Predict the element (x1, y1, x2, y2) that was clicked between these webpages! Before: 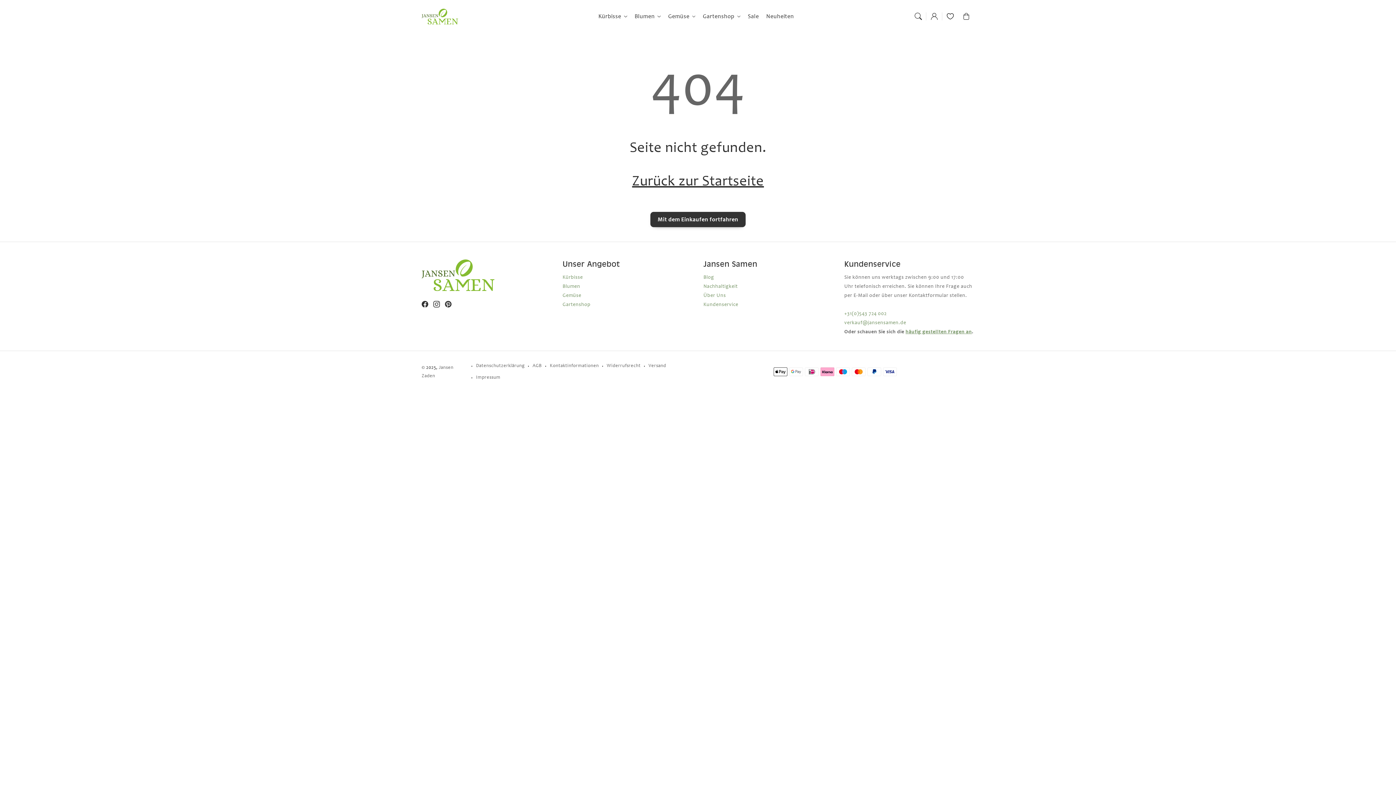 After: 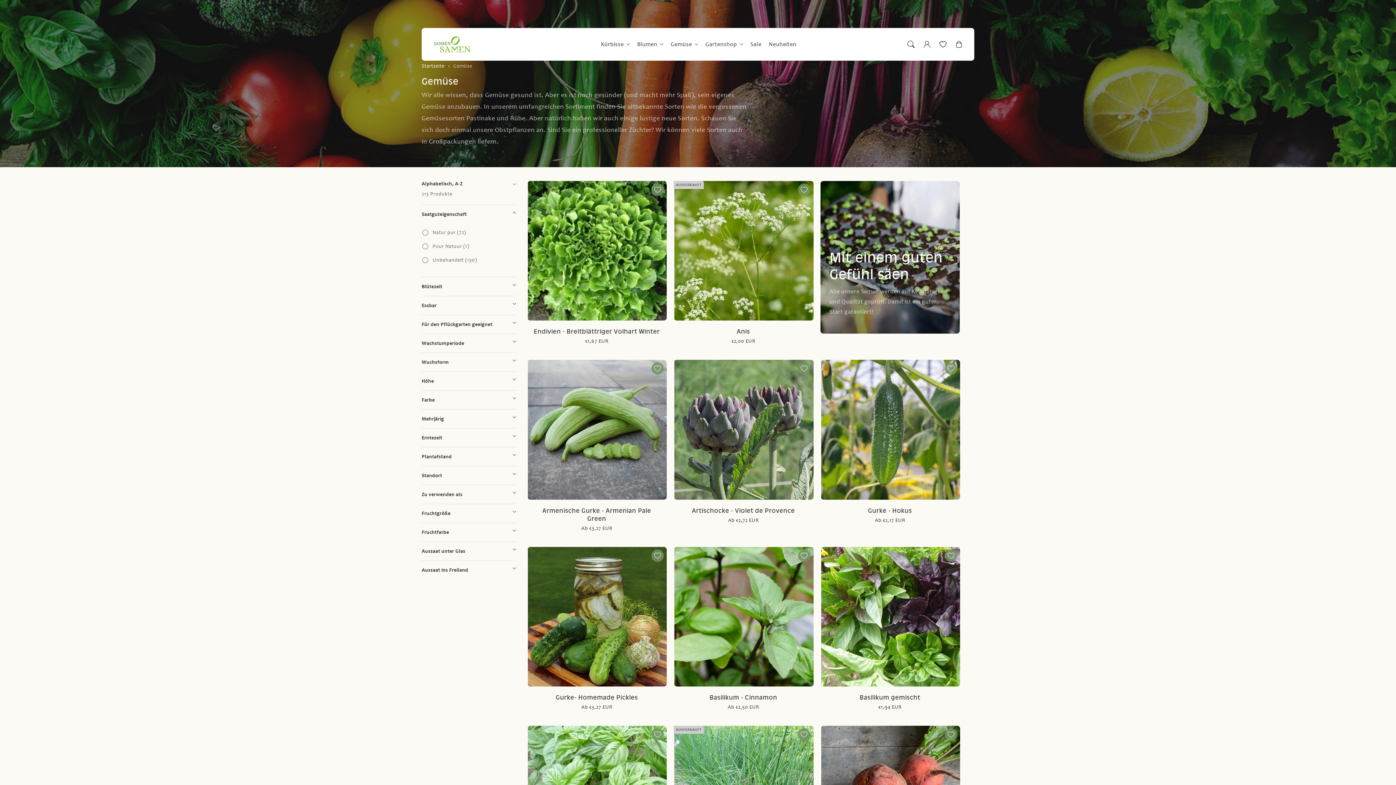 Action: label: Gemüse bbox: (562, 292, 581, 298)